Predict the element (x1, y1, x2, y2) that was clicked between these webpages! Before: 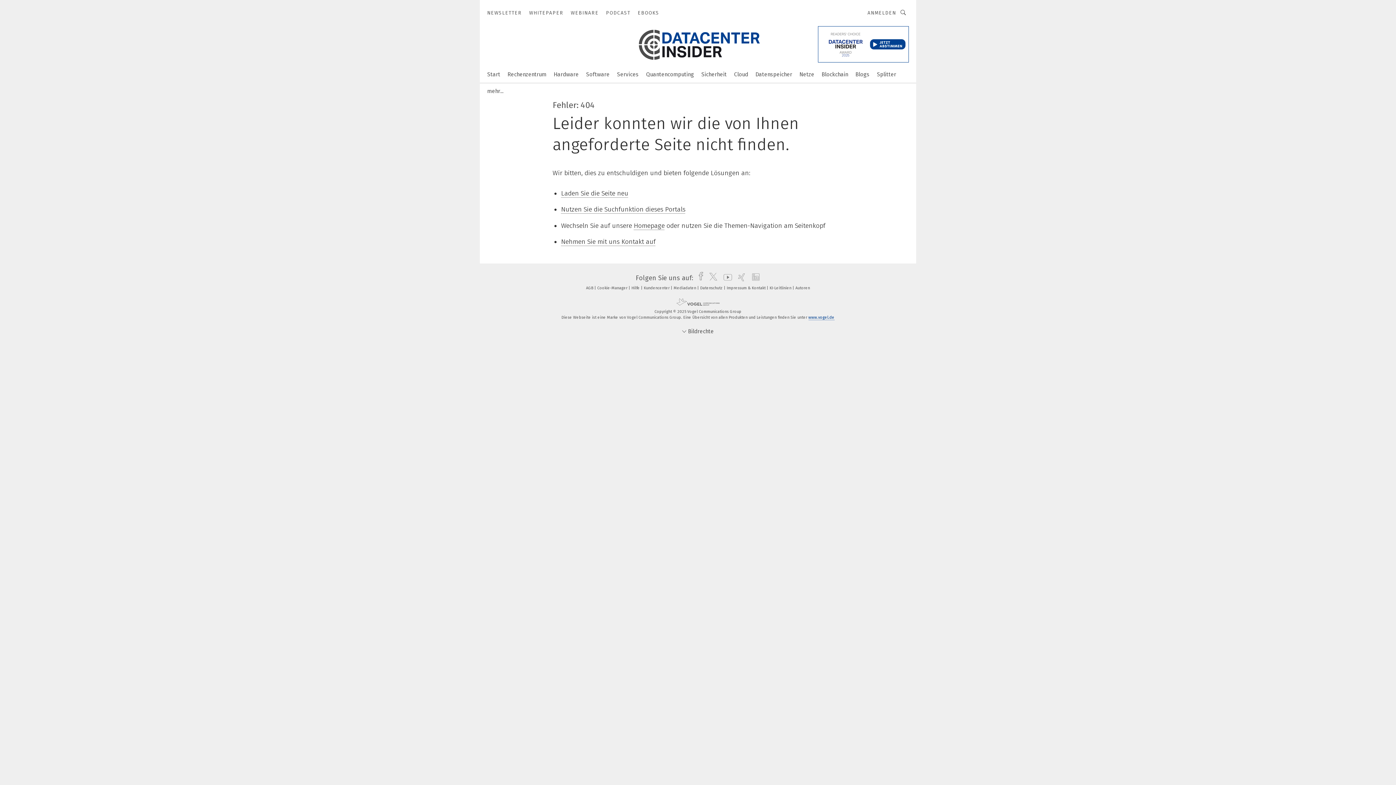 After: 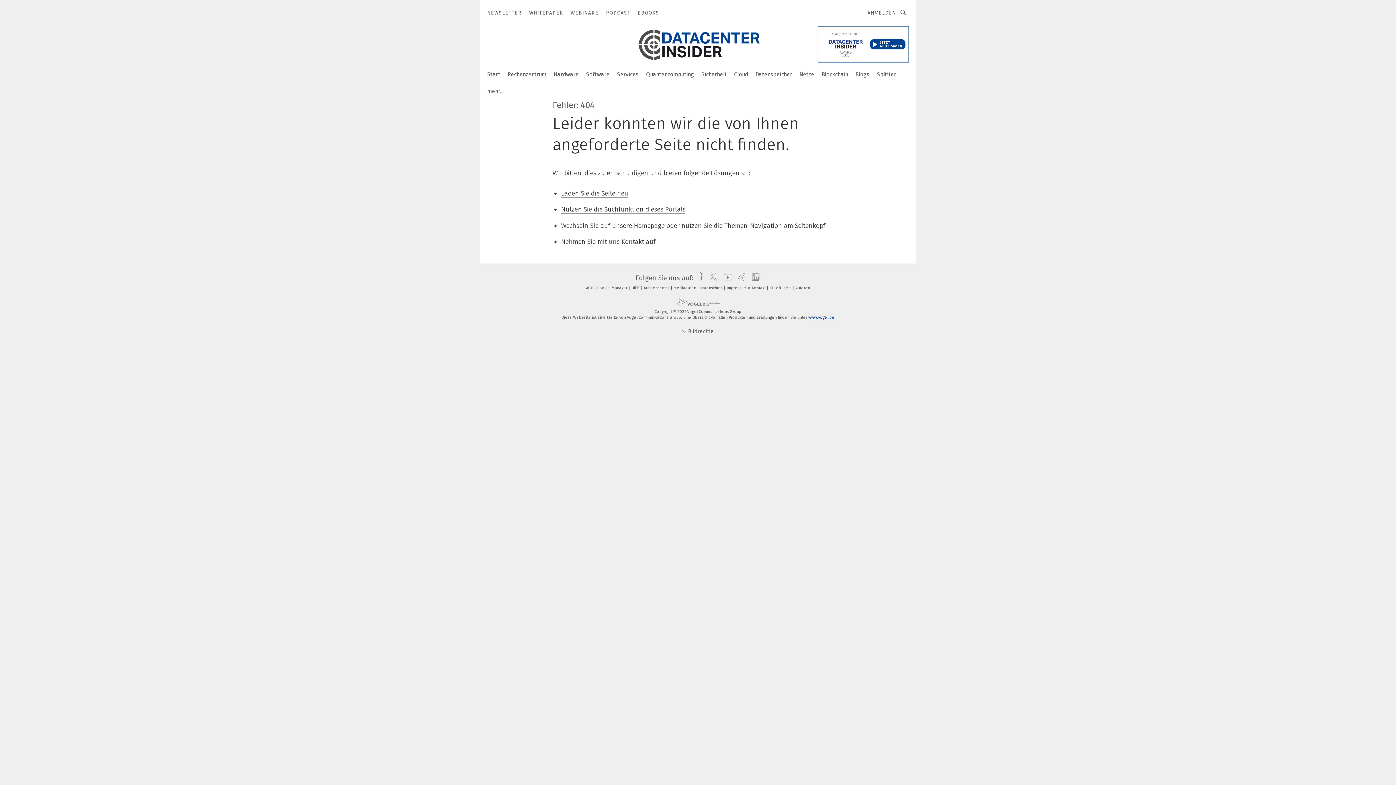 Action: label: Laden Sie die Seite neu bbox: (561, 189, 628, 197)